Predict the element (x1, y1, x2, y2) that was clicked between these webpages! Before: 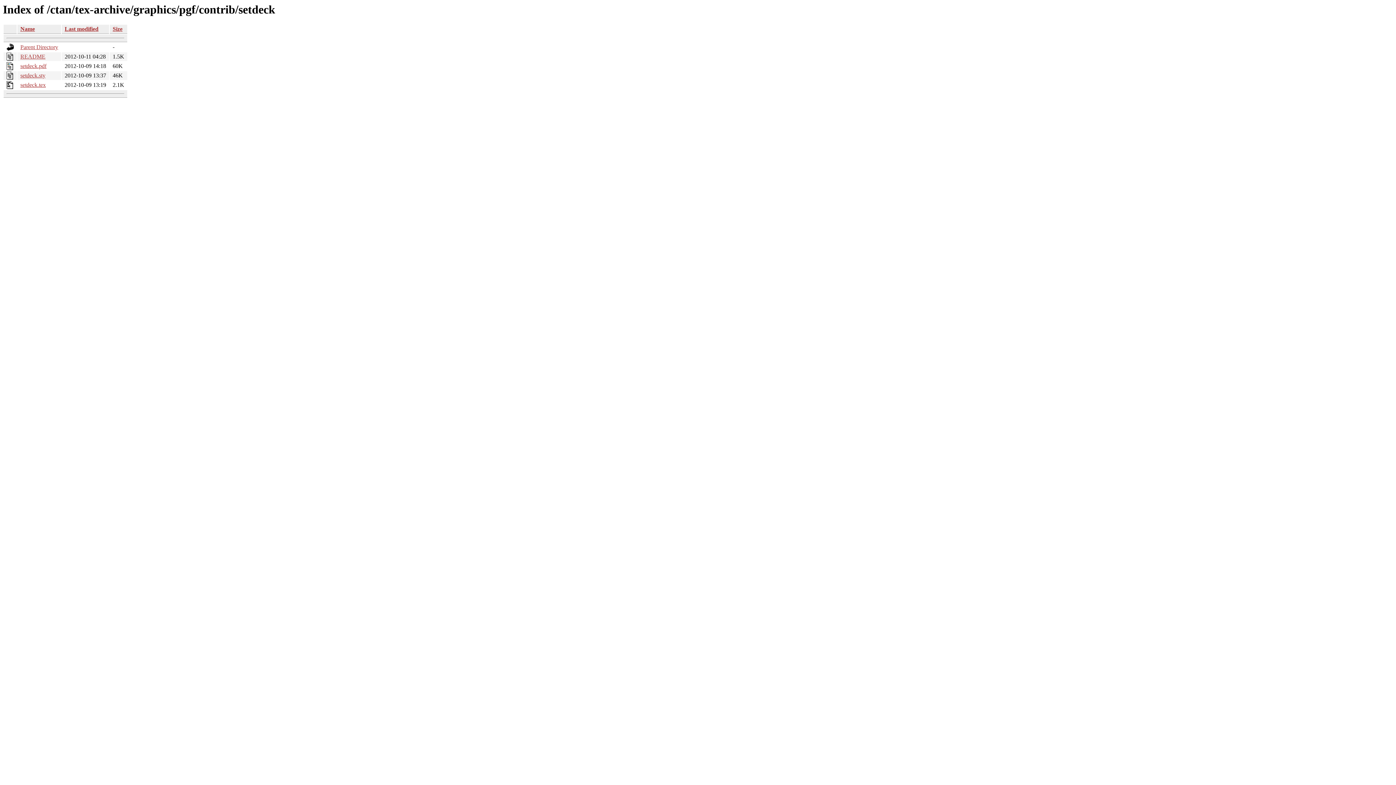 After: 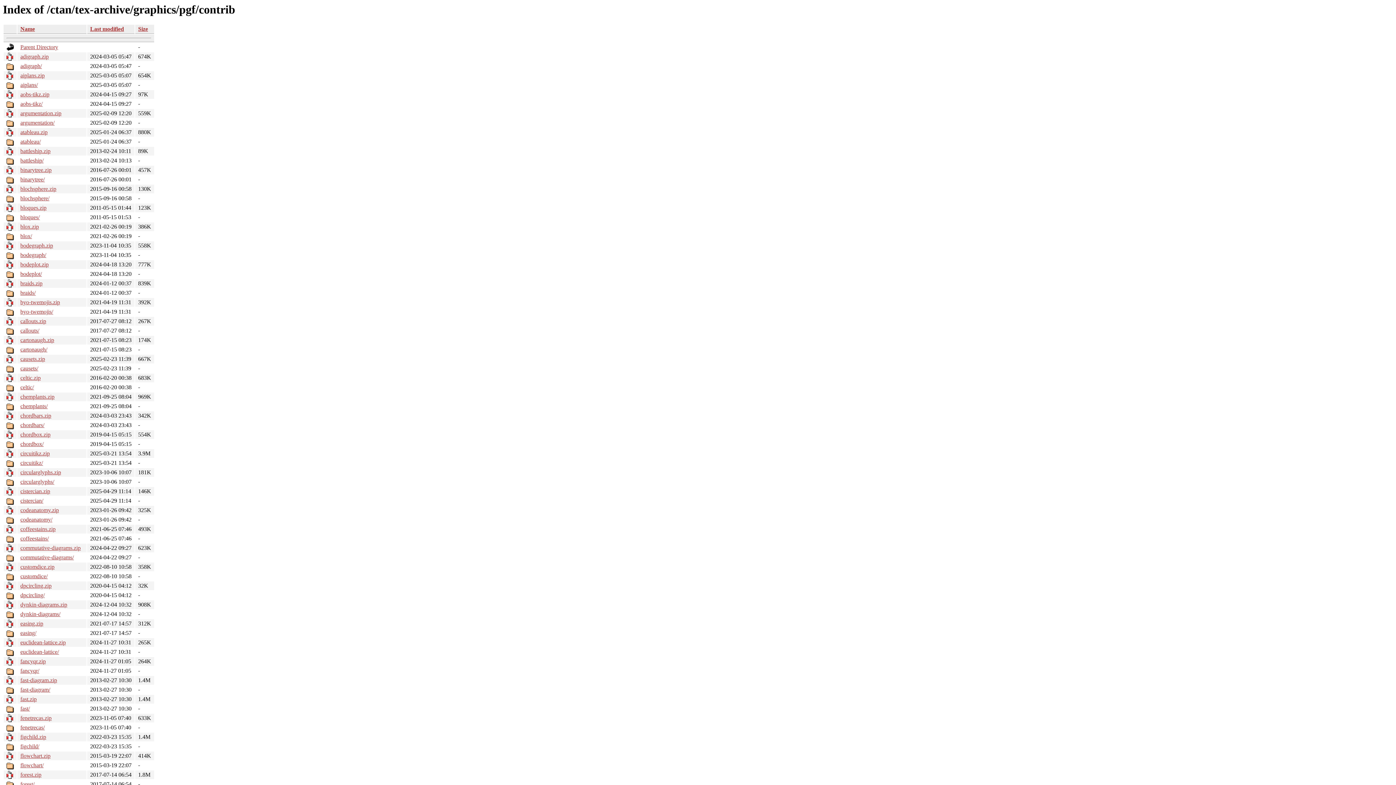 Action: bbox: (20, 44, 58, 50) label: Parent Directory